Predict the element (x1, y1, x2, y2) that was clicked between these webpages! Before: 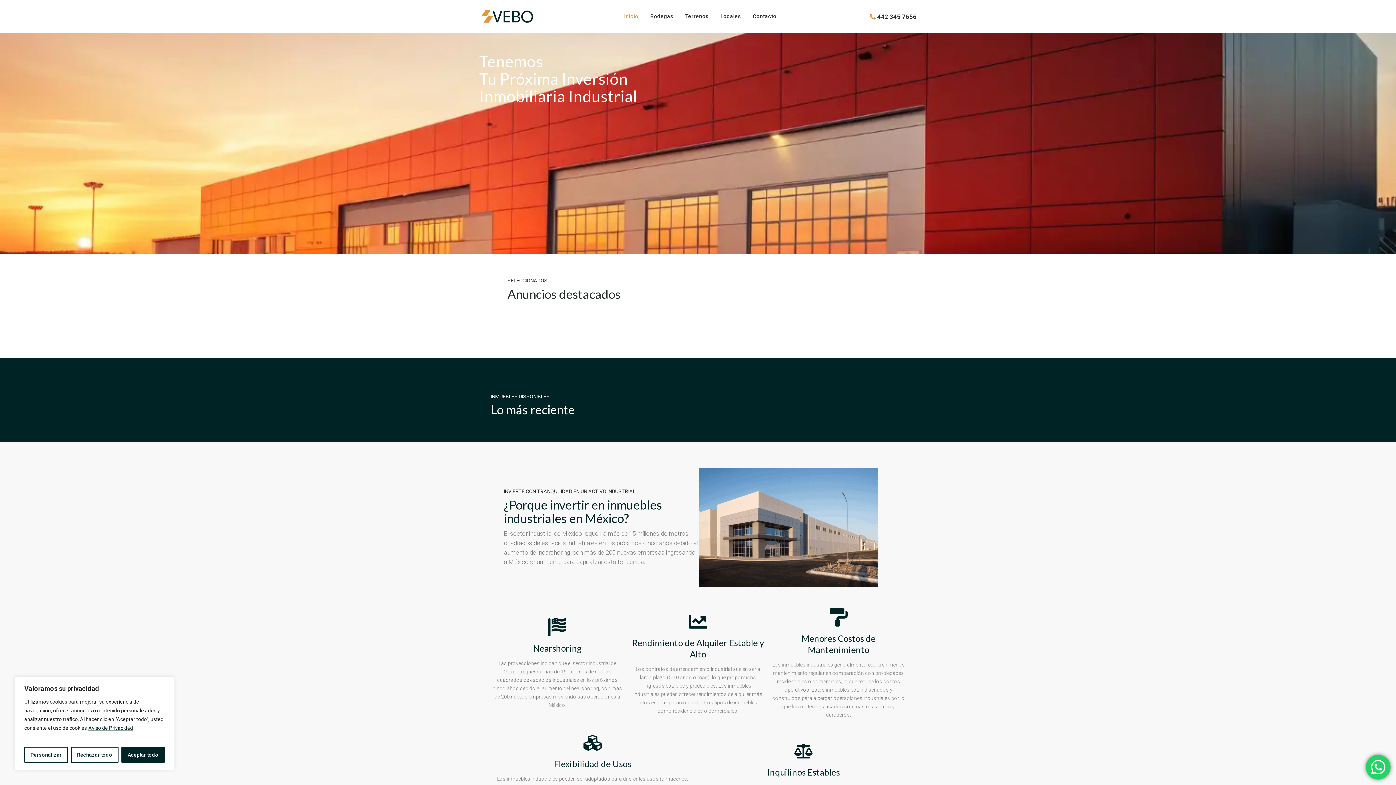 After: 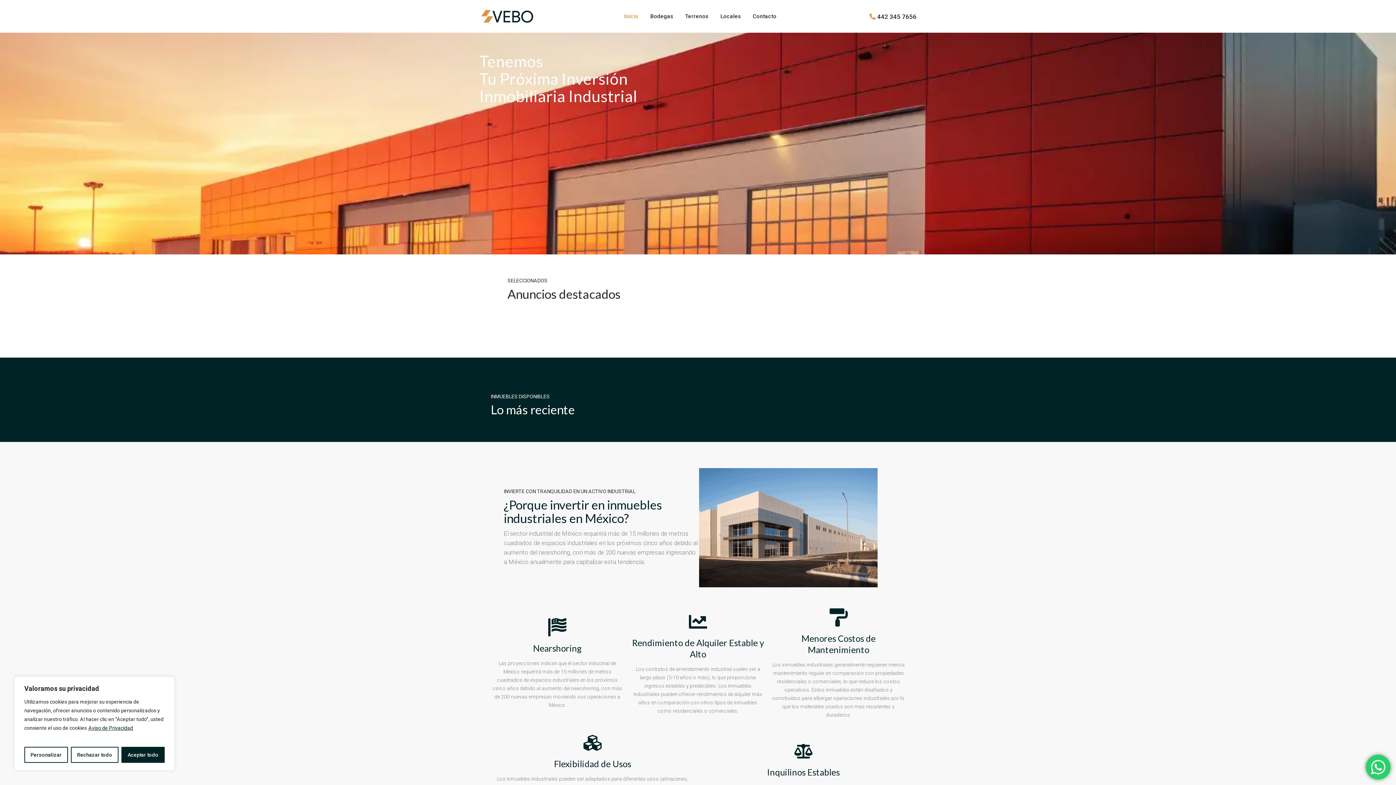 Action: bbox: (88, 725, 133, 731) label: Aviso de Privacidad